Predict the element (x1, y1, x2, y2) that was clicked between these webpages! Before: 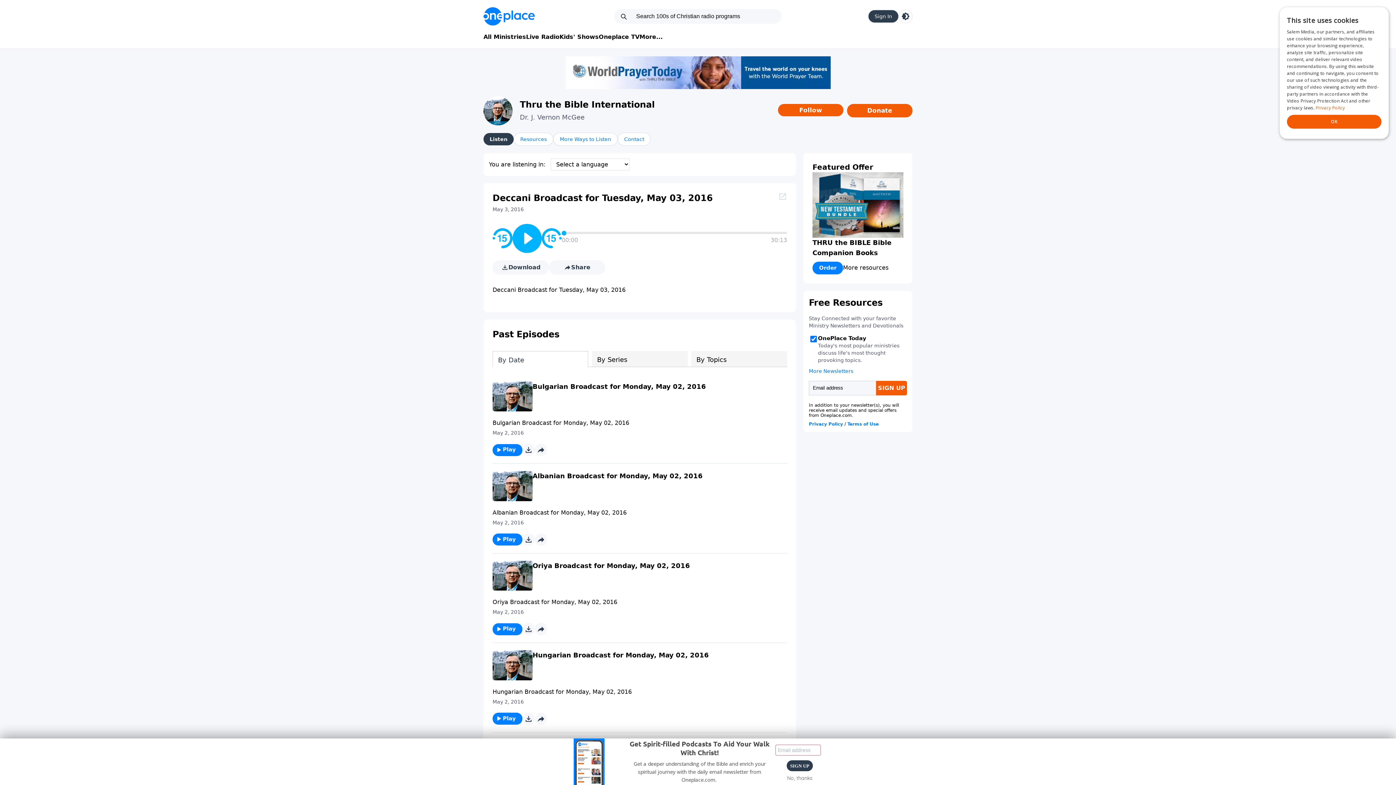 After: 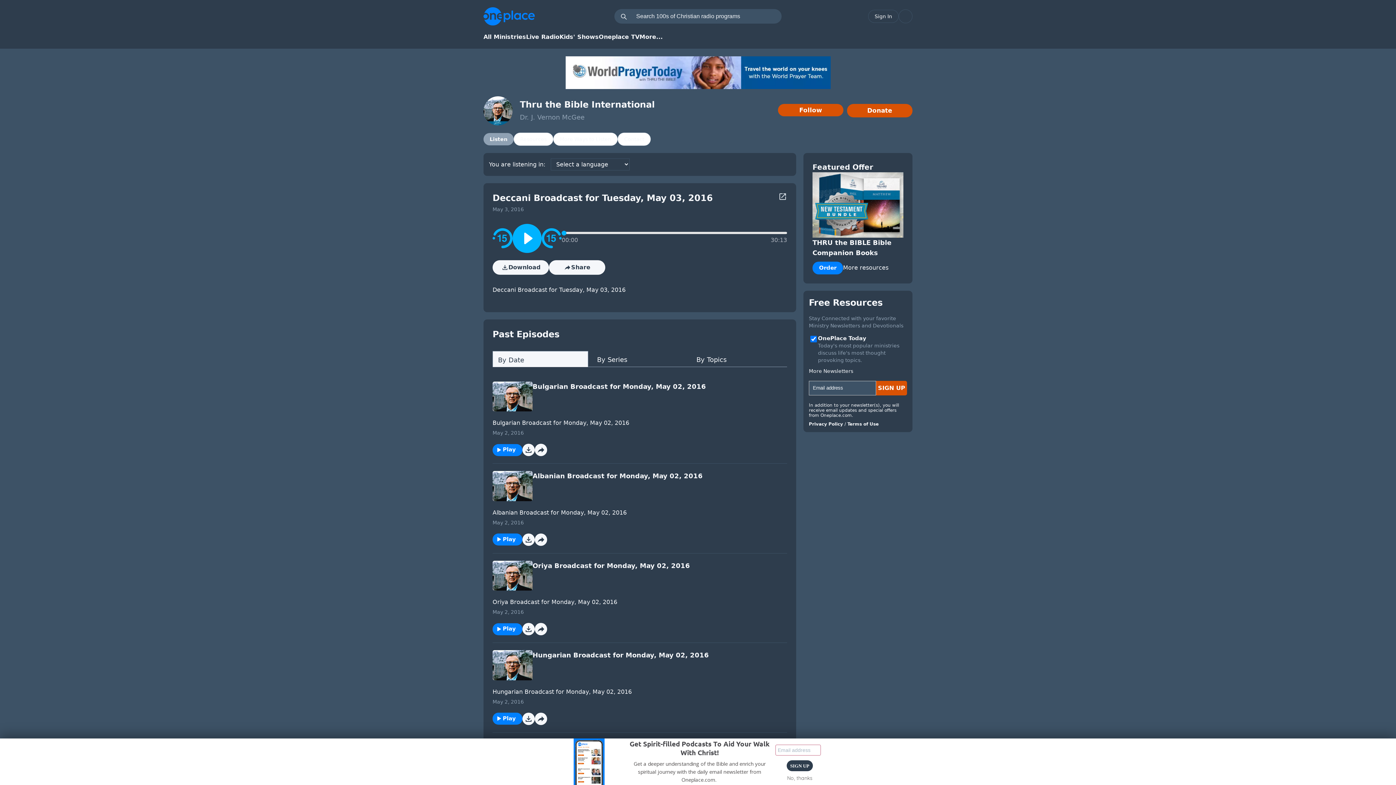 Action: label: Toggle light and dark mode bbox: (898, 9, 912, 23)